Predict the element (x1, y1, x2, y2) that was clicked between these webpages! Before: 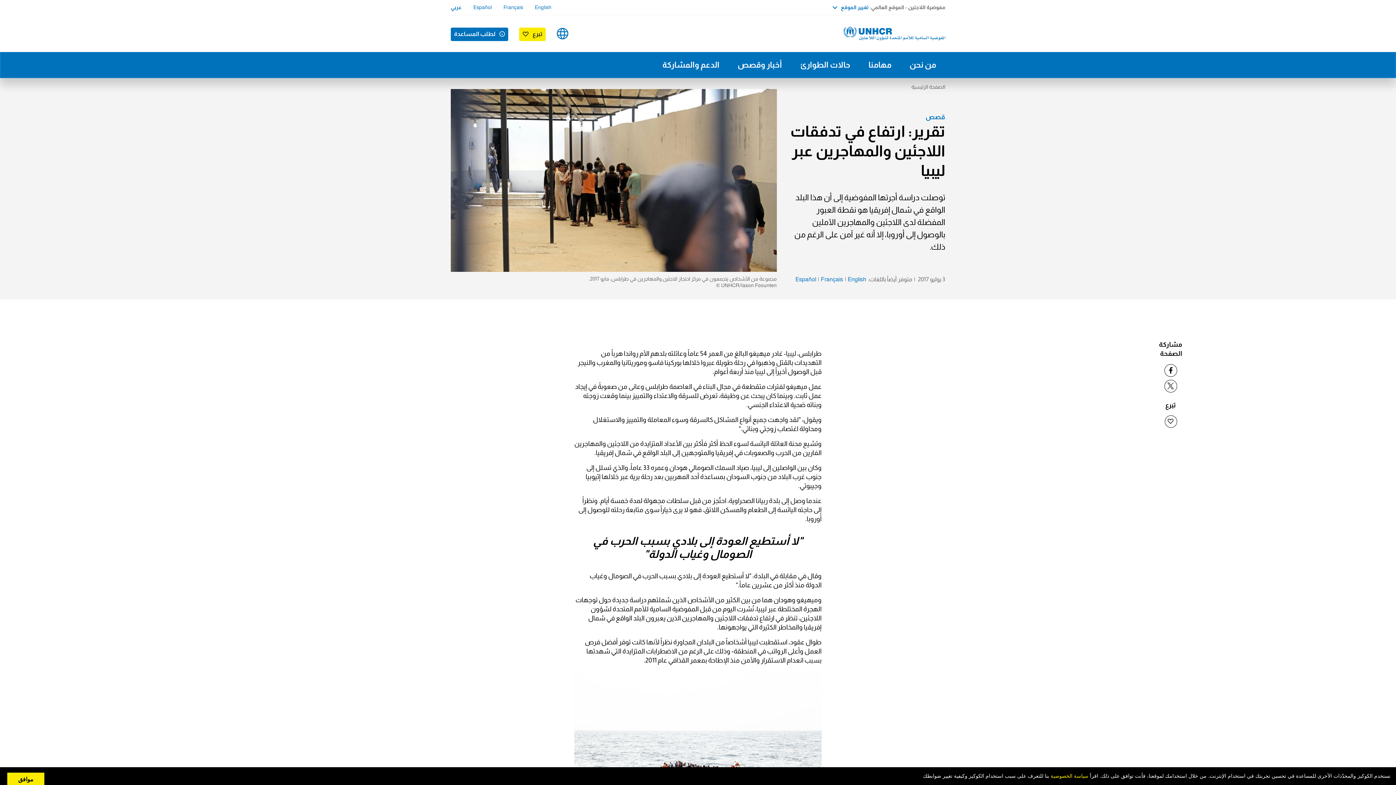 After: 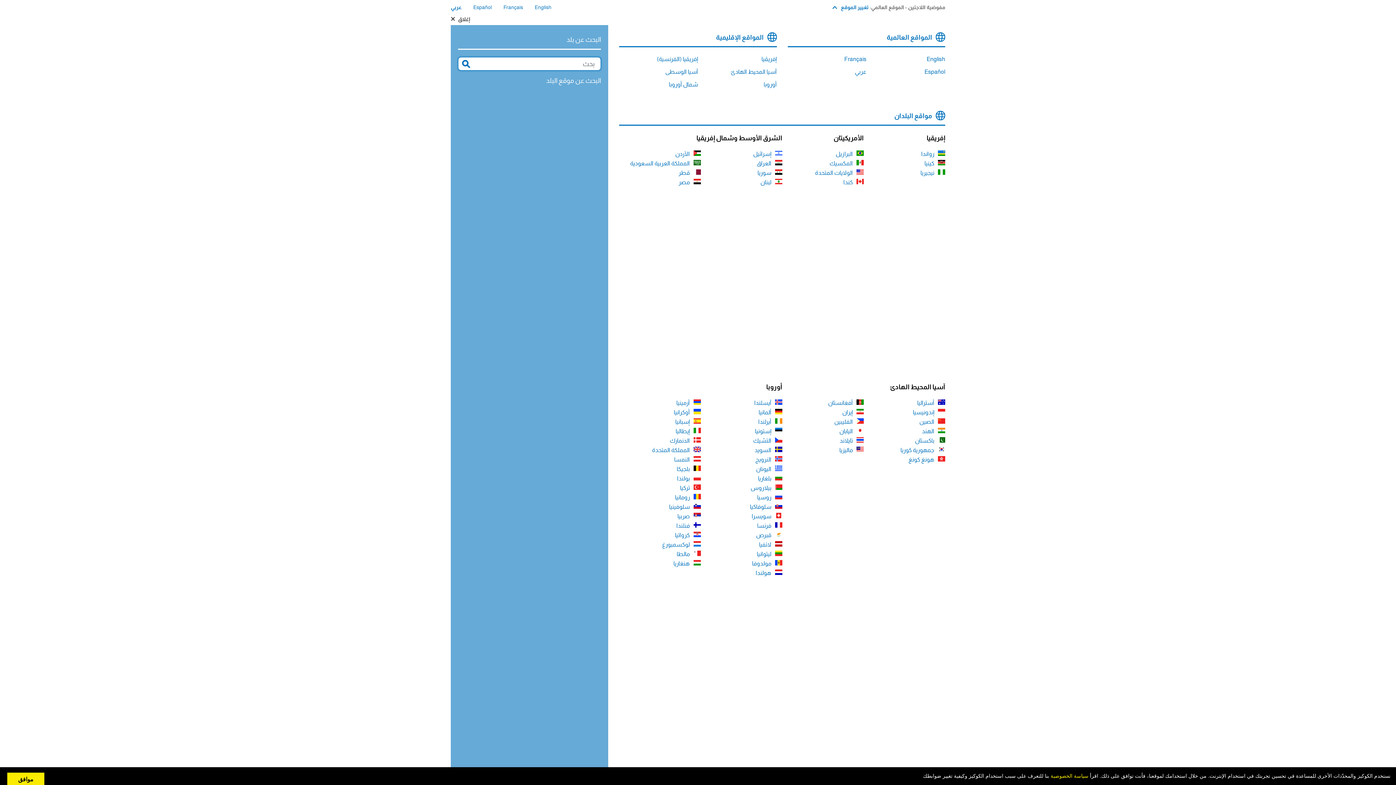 Action: label: تغيير الموقع bbox: (832, 4, 868, 10)